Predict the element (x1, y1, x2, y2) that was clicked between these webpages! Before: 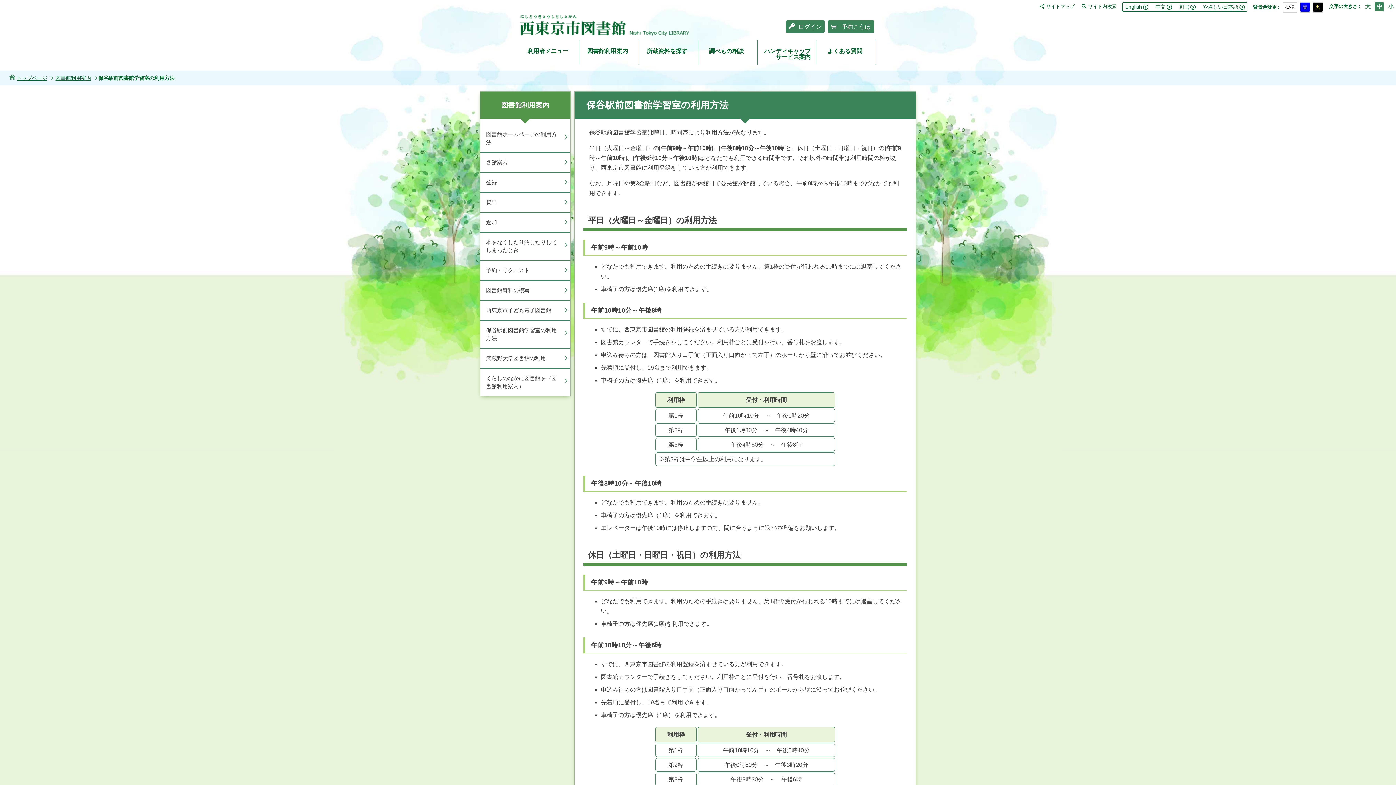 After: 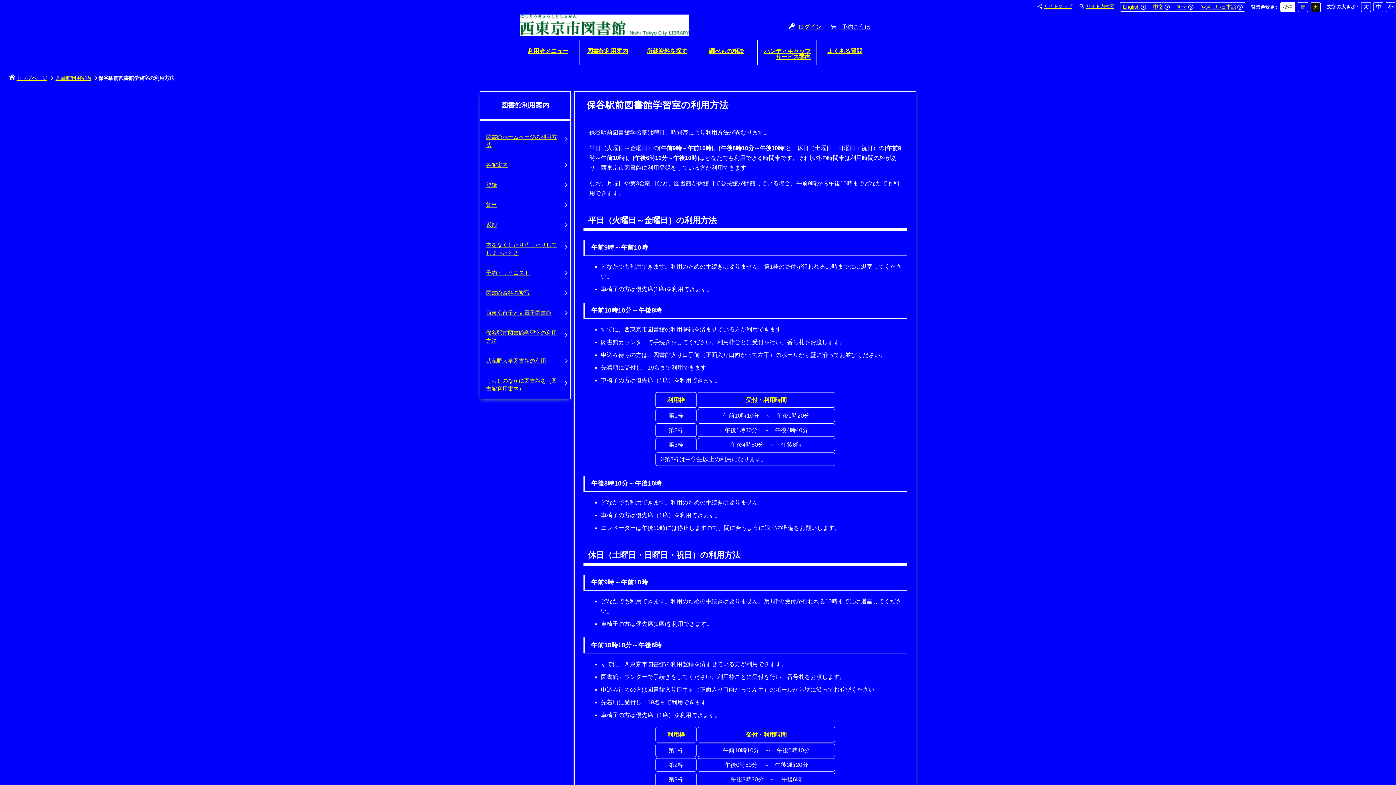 Action: bbox: (1300, 2, 1310, 12) label: 青